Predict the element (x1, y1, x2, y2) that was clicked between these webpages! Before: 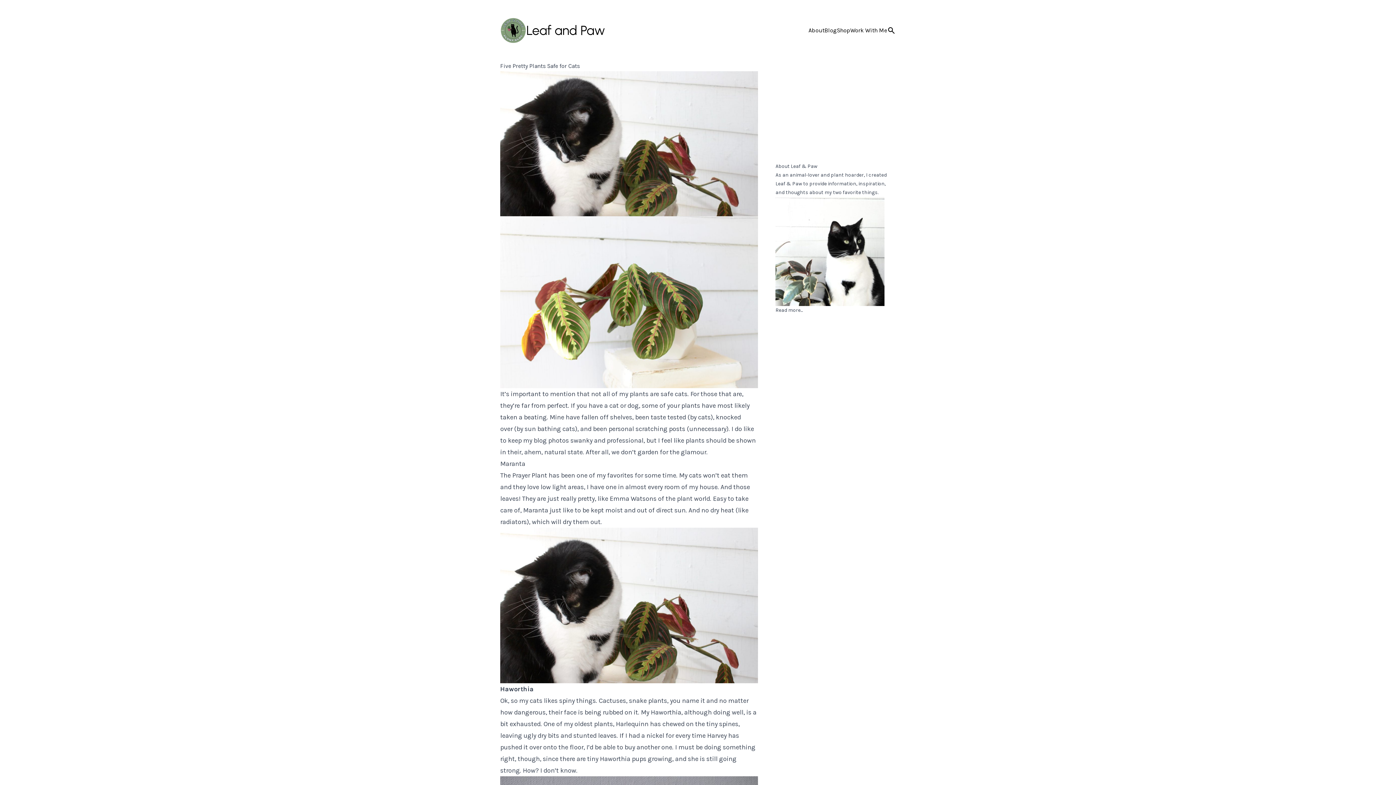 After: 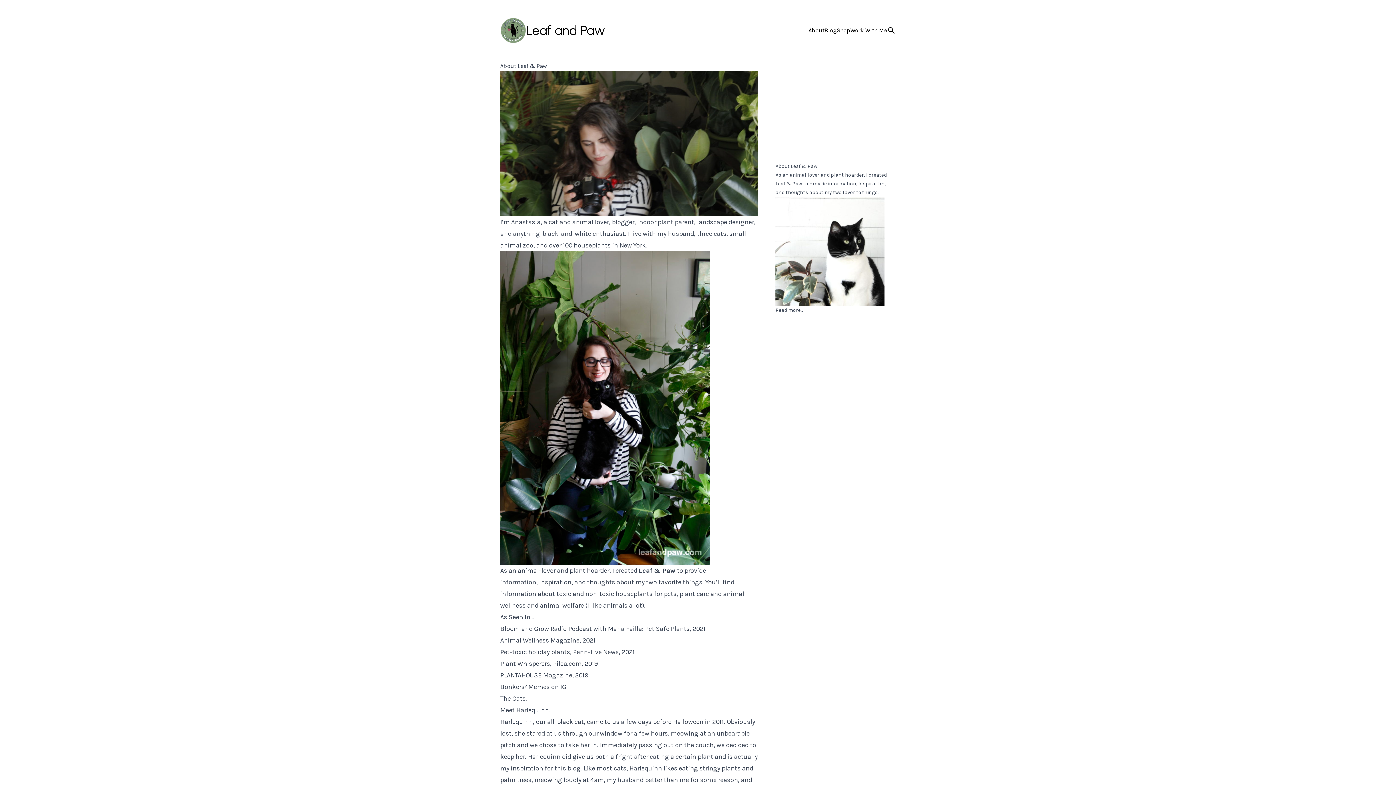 Action: bbox: (808, 26, 824, 33) label: About